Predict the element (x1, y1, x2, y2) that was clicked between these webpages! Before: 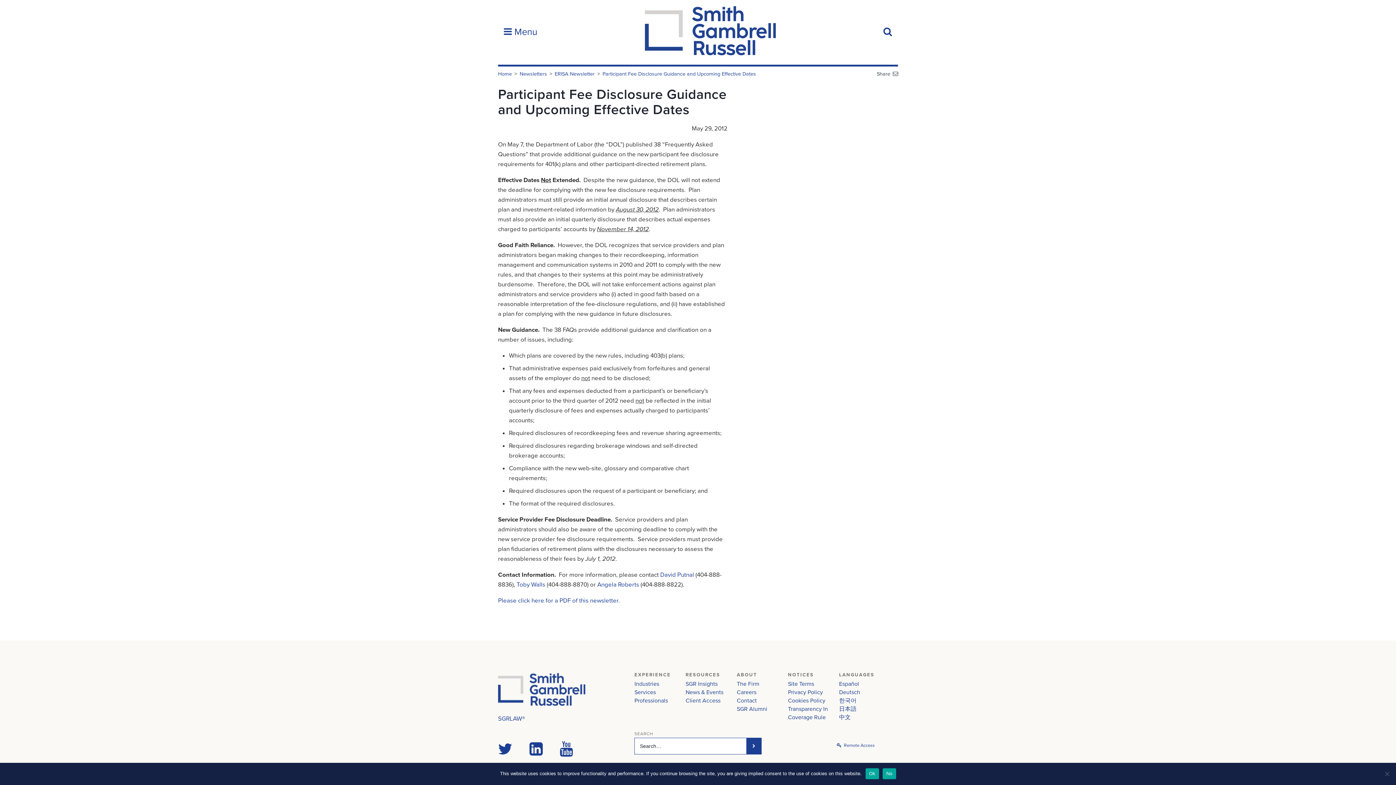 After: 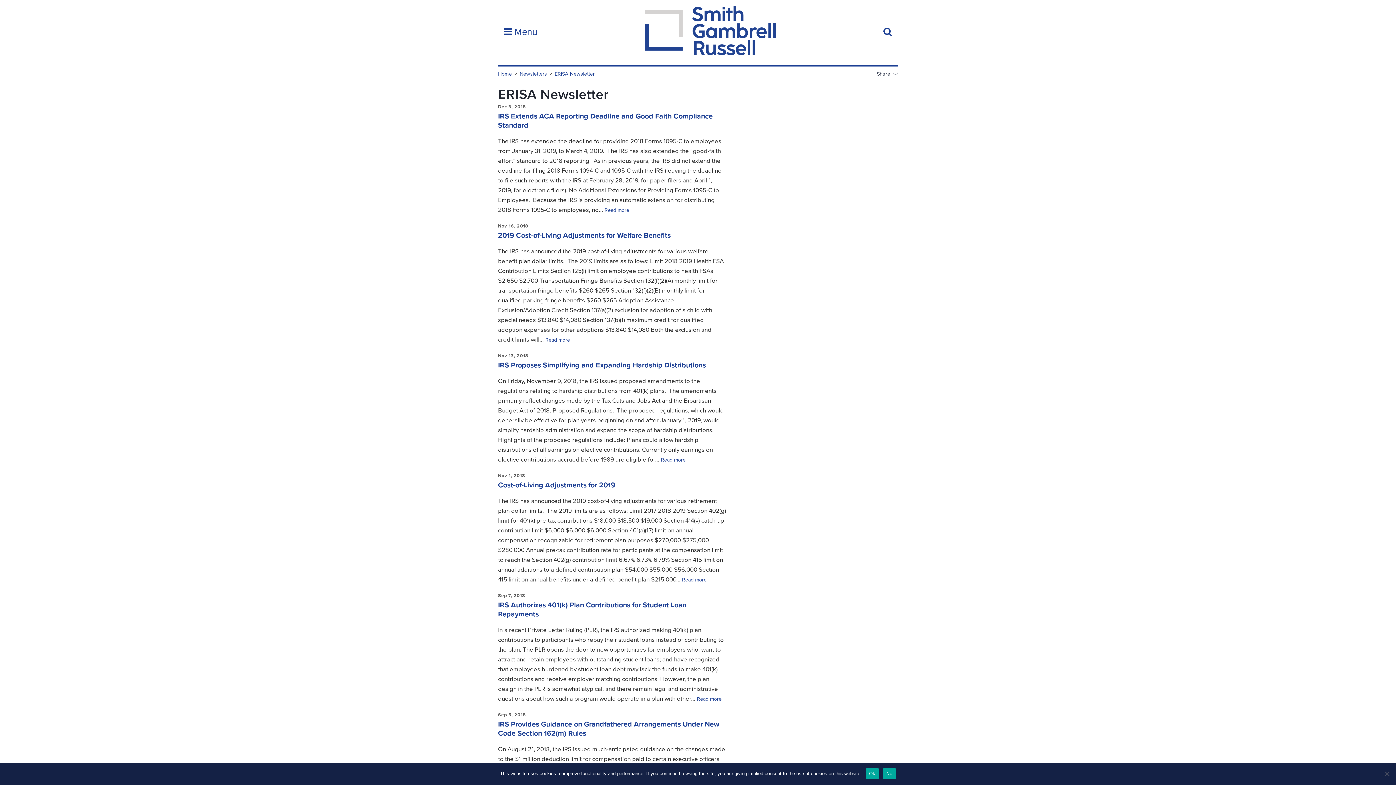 Action: bbox: (554, 70, 594, 77) label: ERISA Newsletter